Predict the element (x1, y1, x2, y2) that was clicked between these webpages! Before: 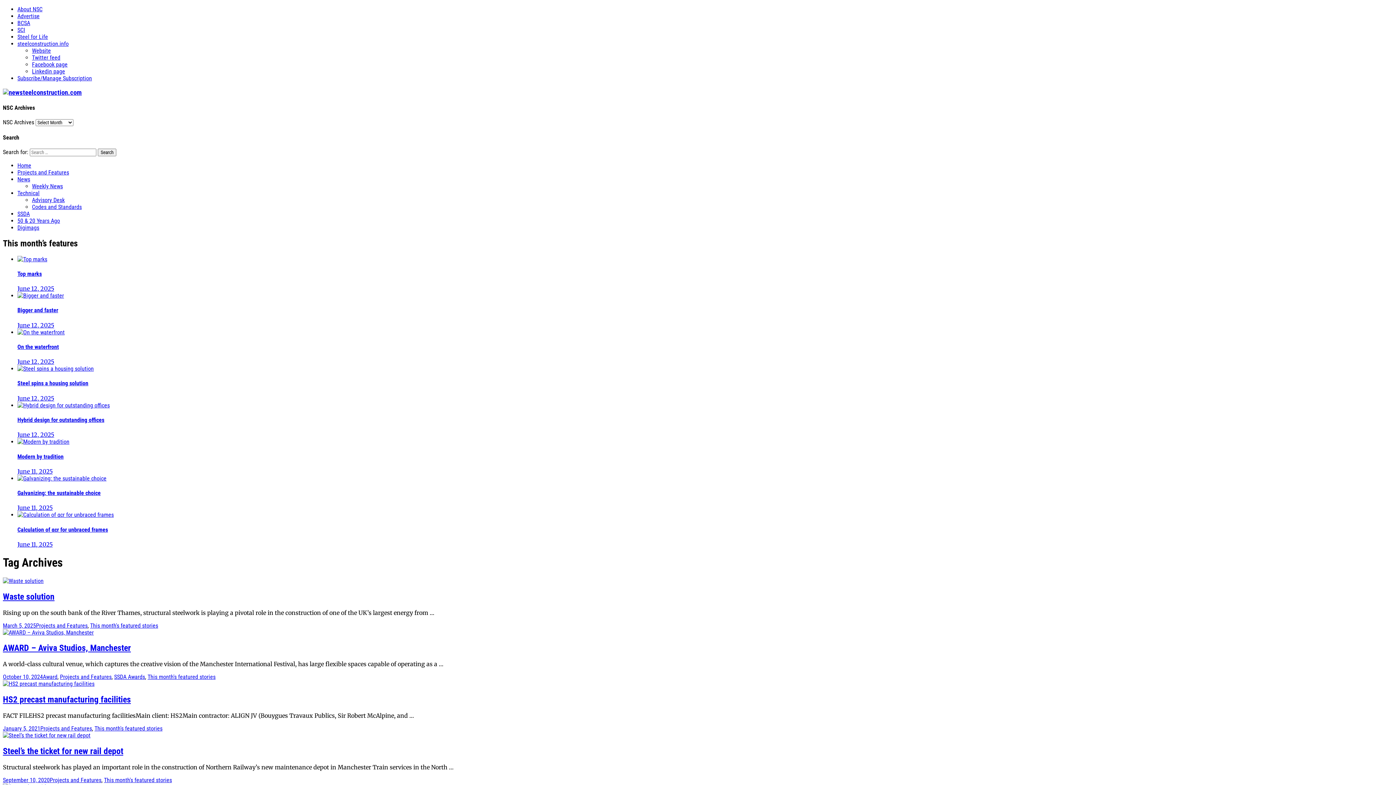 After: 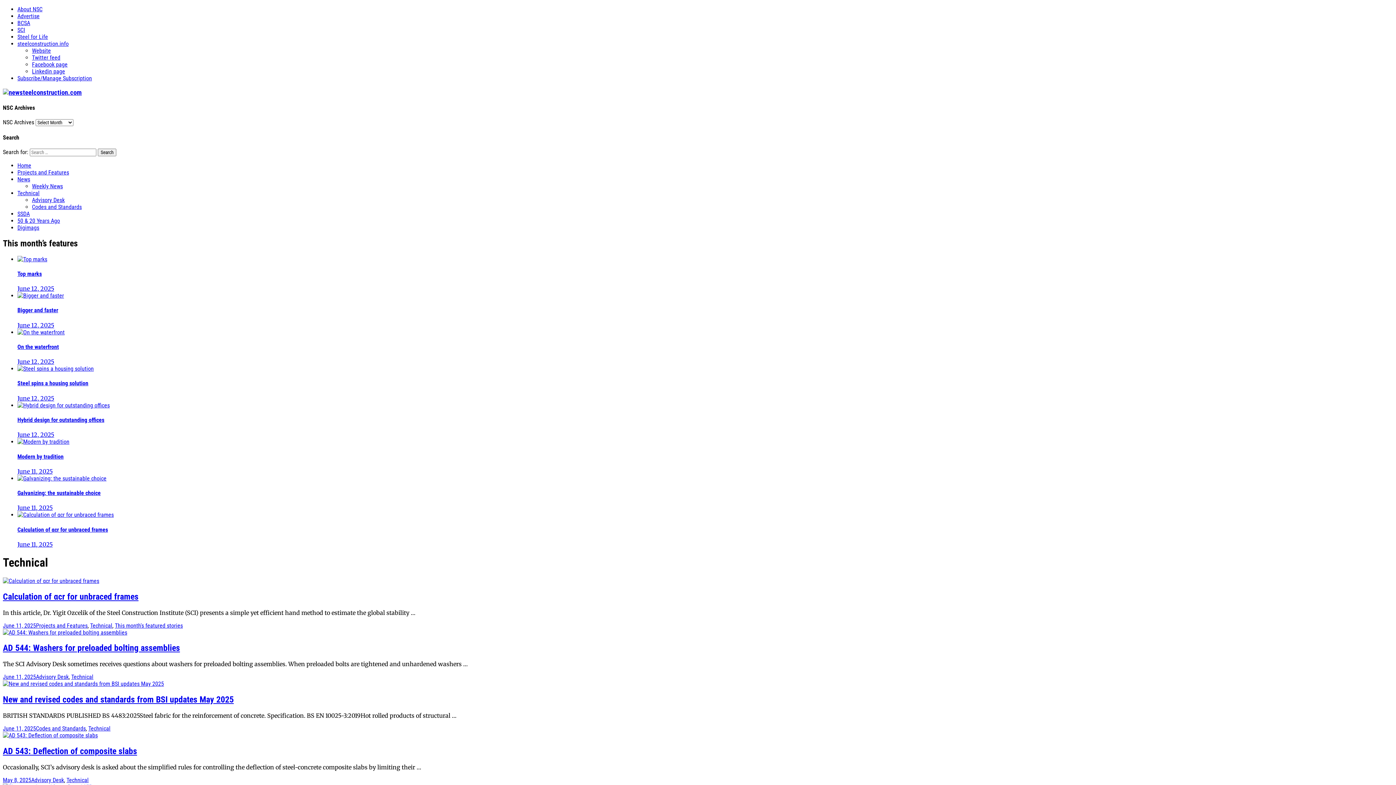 Action: label: Technical bbox: (17, 189, 39, 196)